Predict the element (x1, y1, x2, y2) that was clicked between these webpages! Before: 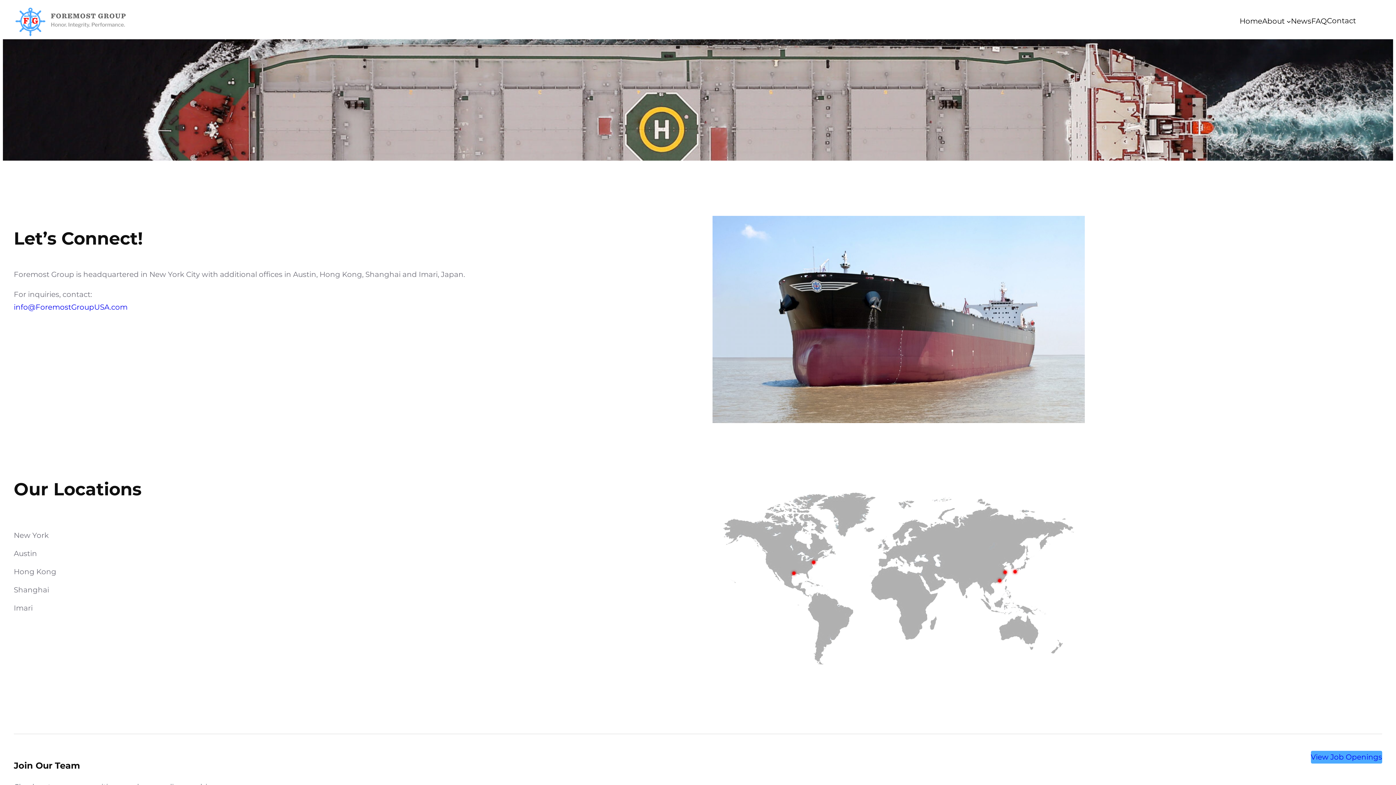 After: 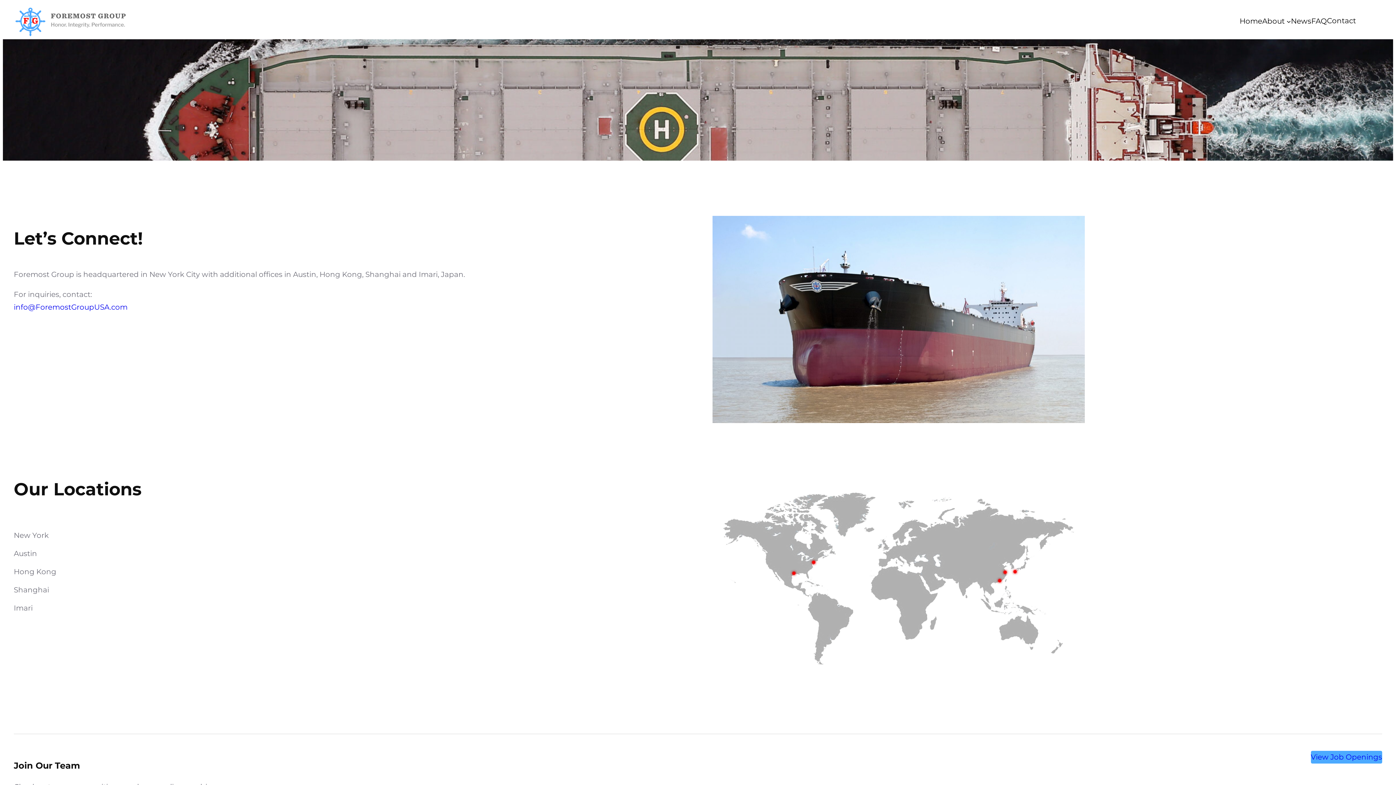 Action: label: LinkedIn bbox: (1373, 16, 1382, 25)